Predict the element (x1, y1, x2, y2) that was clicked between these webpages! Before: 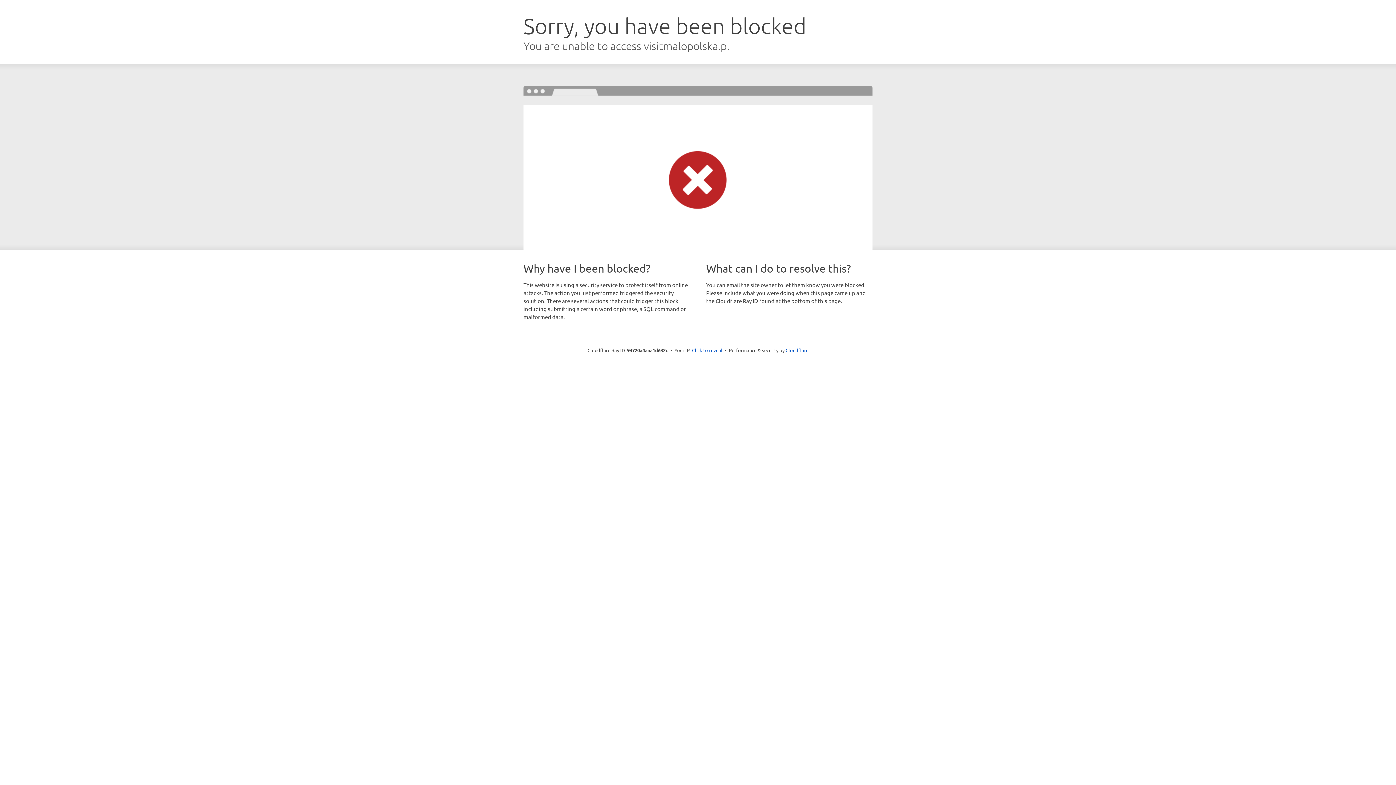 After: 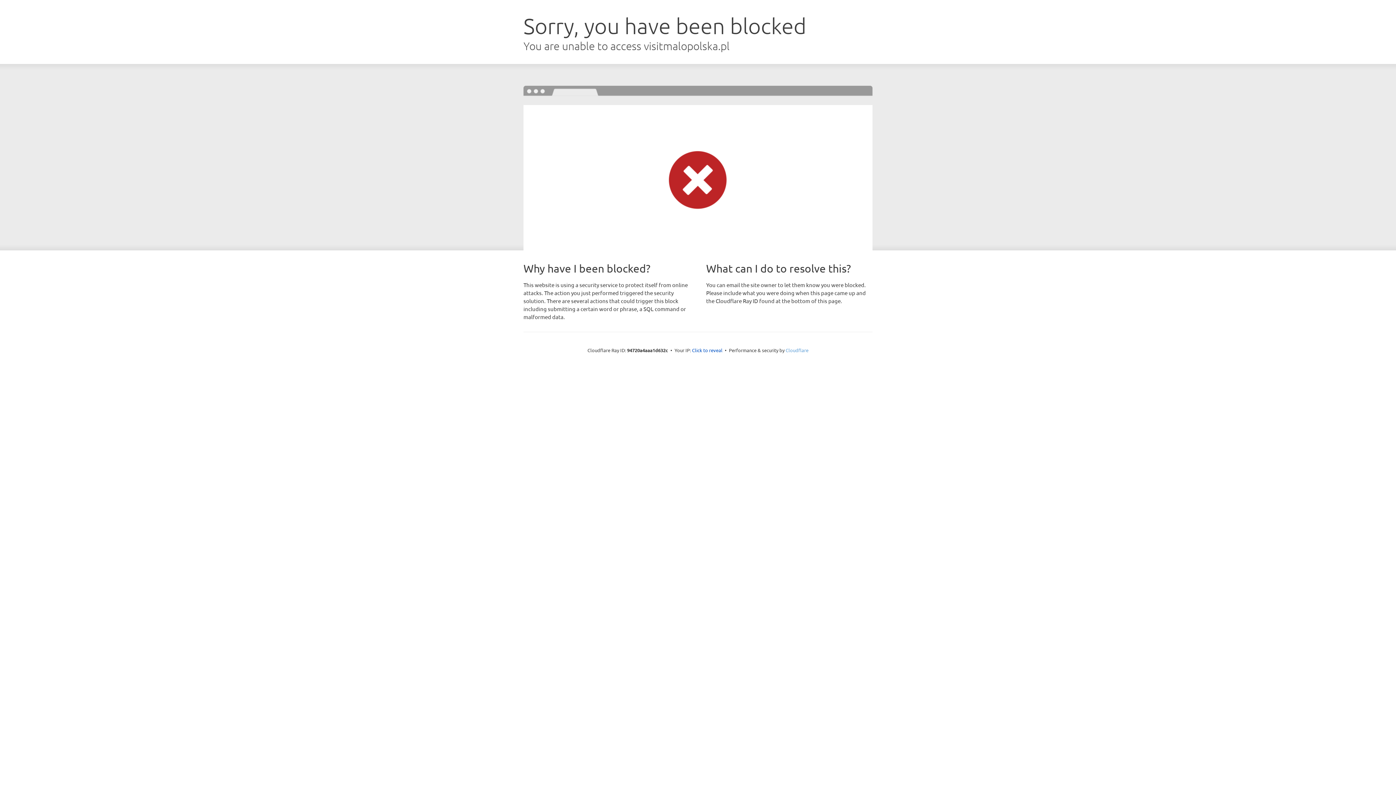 Action: label: Cloudflare bbox: (785, 347, 808, 353)